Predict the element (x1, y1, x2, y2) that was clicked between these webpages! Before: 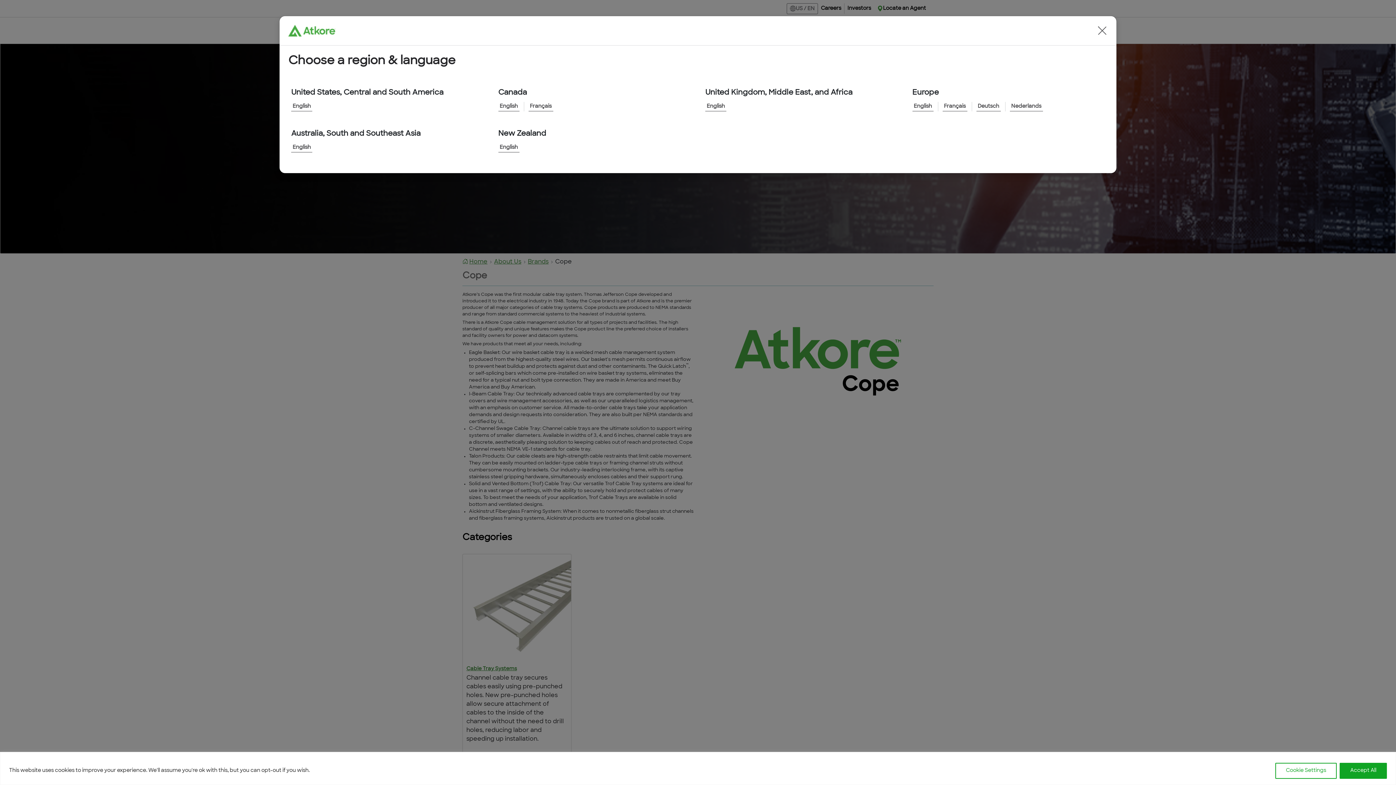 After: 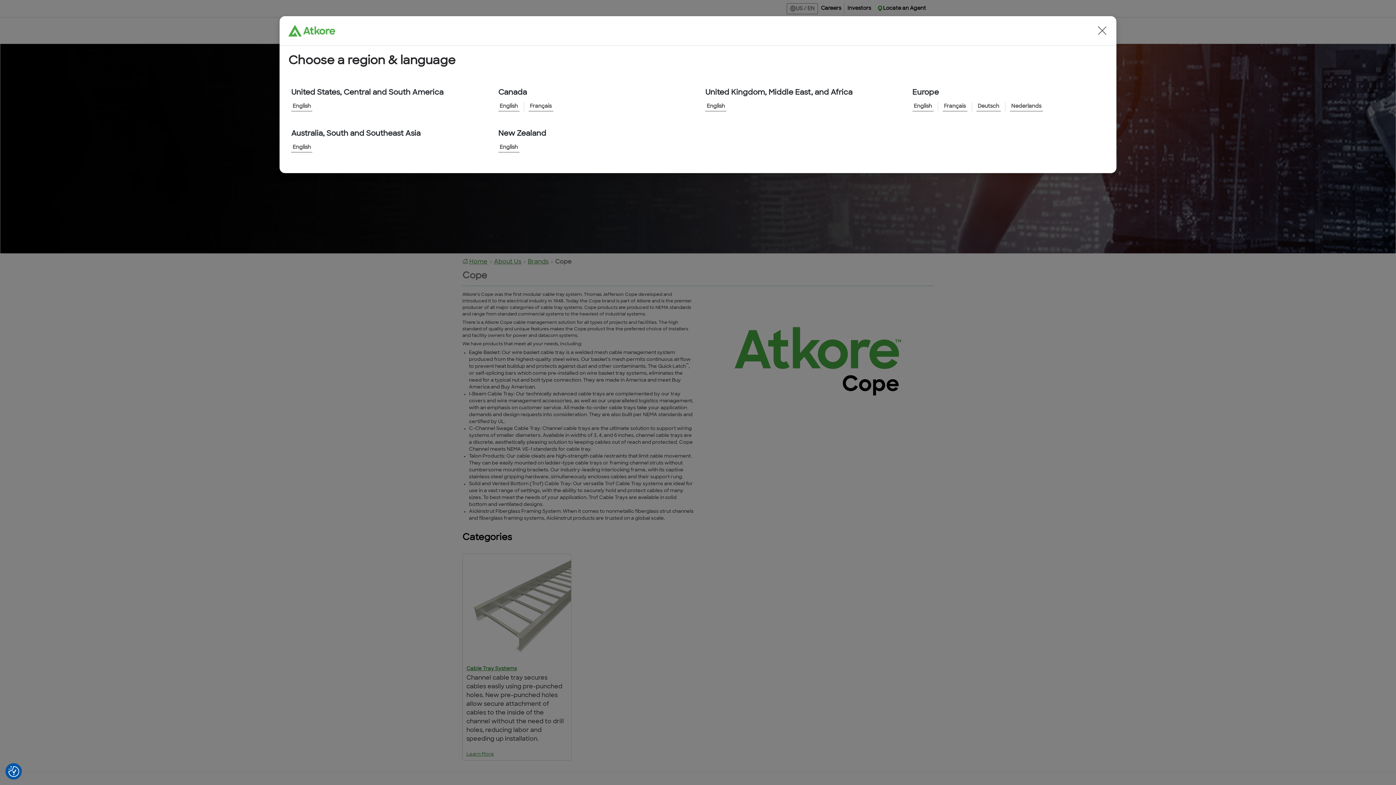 Action: bbox: (1340, 763, 1387, 779) label: Accept All